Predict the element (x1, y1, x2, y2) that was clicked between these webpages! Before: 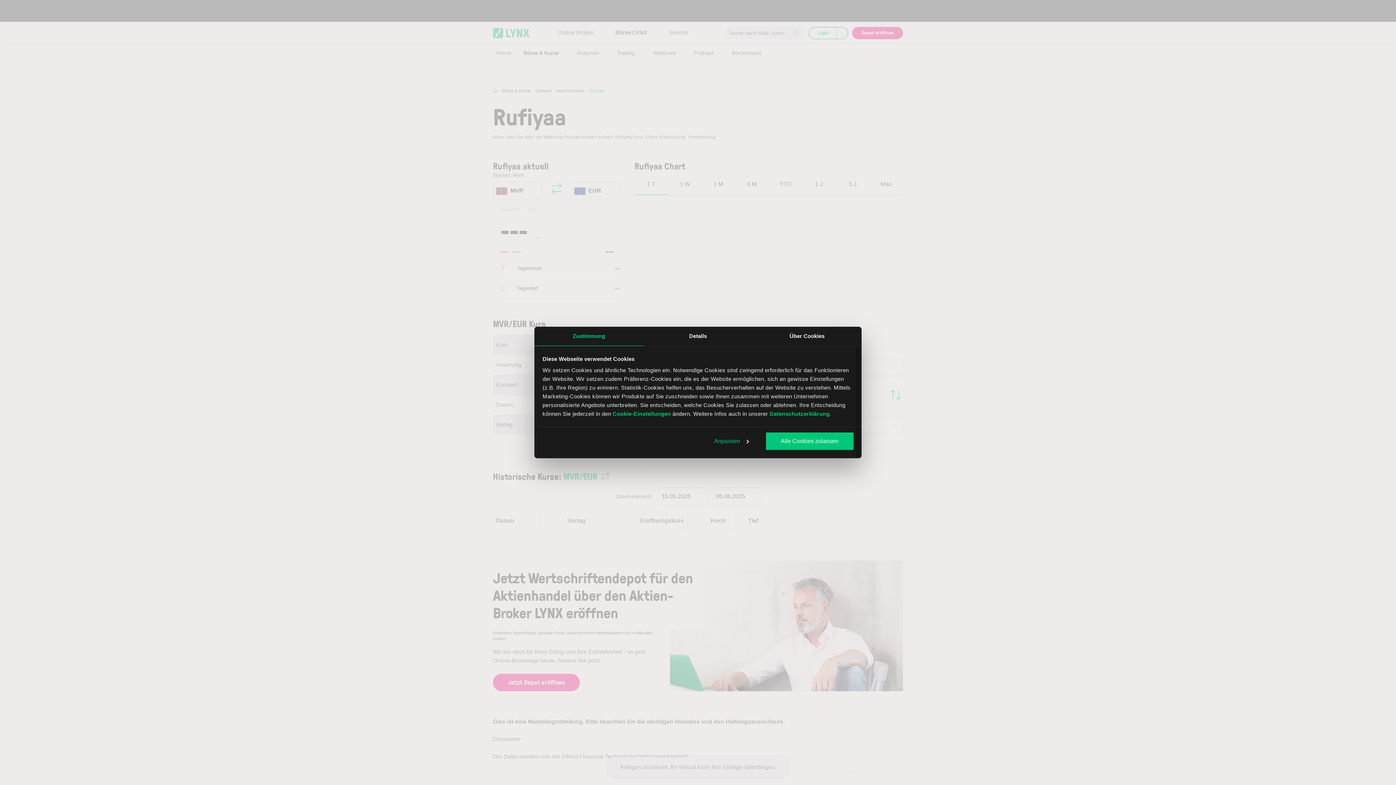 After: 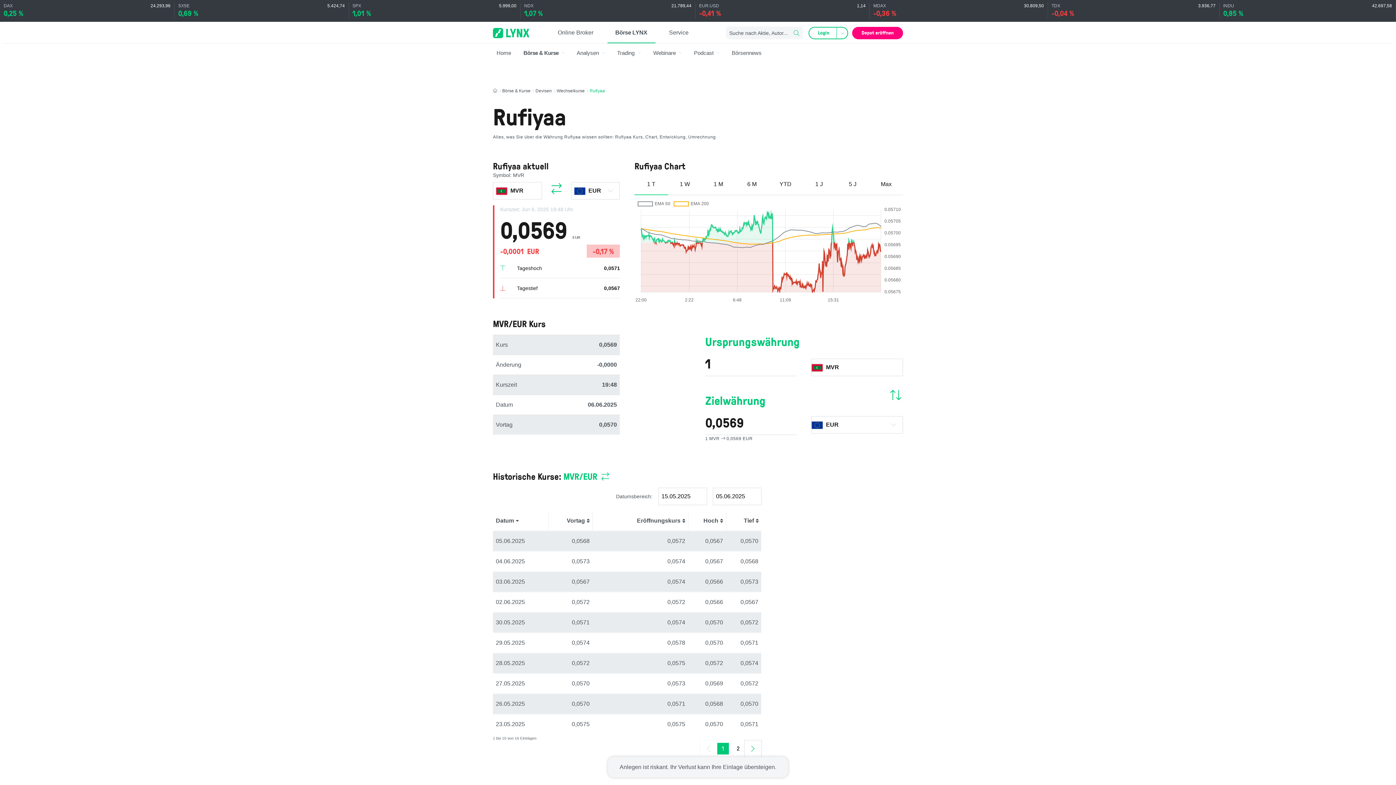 Action: label: Alle Cookies zulassen bbox: (766, 432, 853, 450)